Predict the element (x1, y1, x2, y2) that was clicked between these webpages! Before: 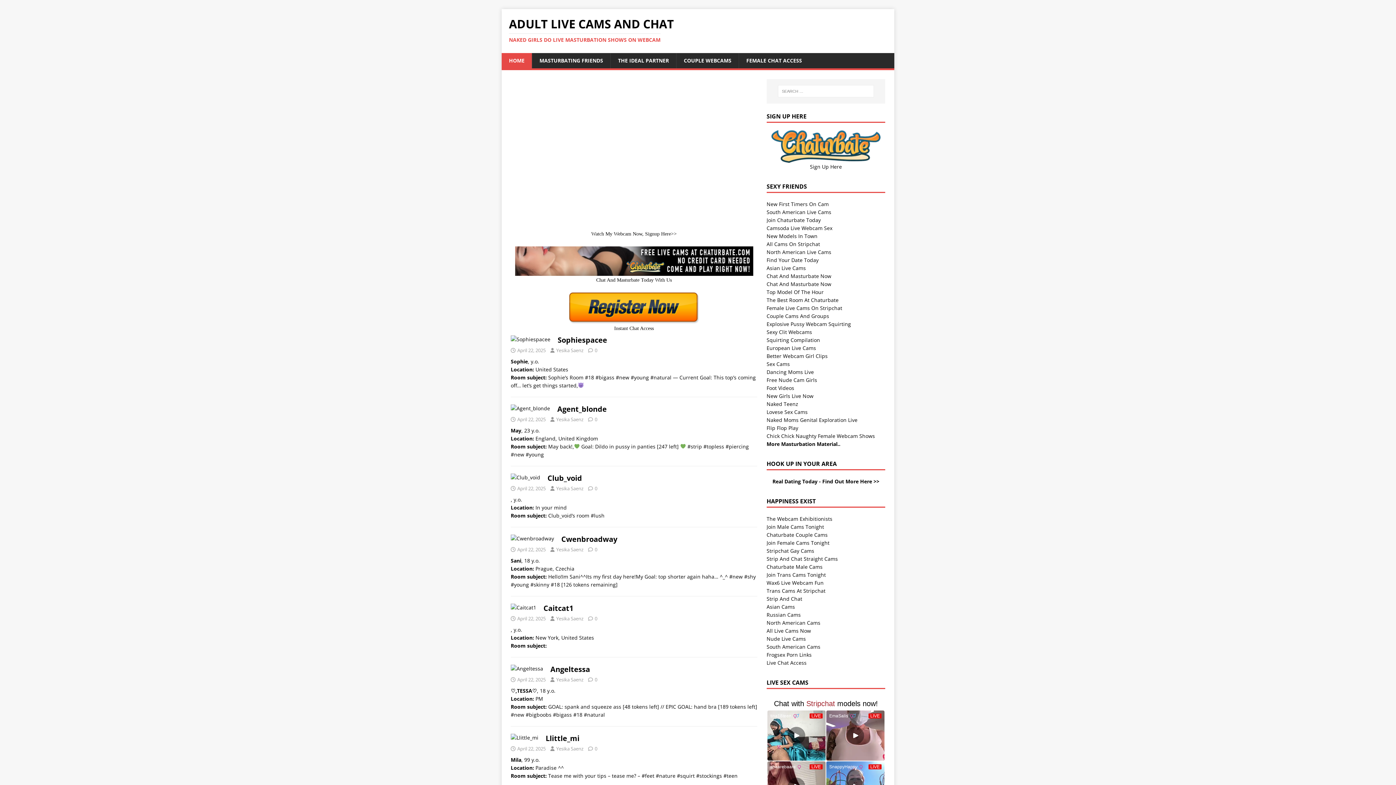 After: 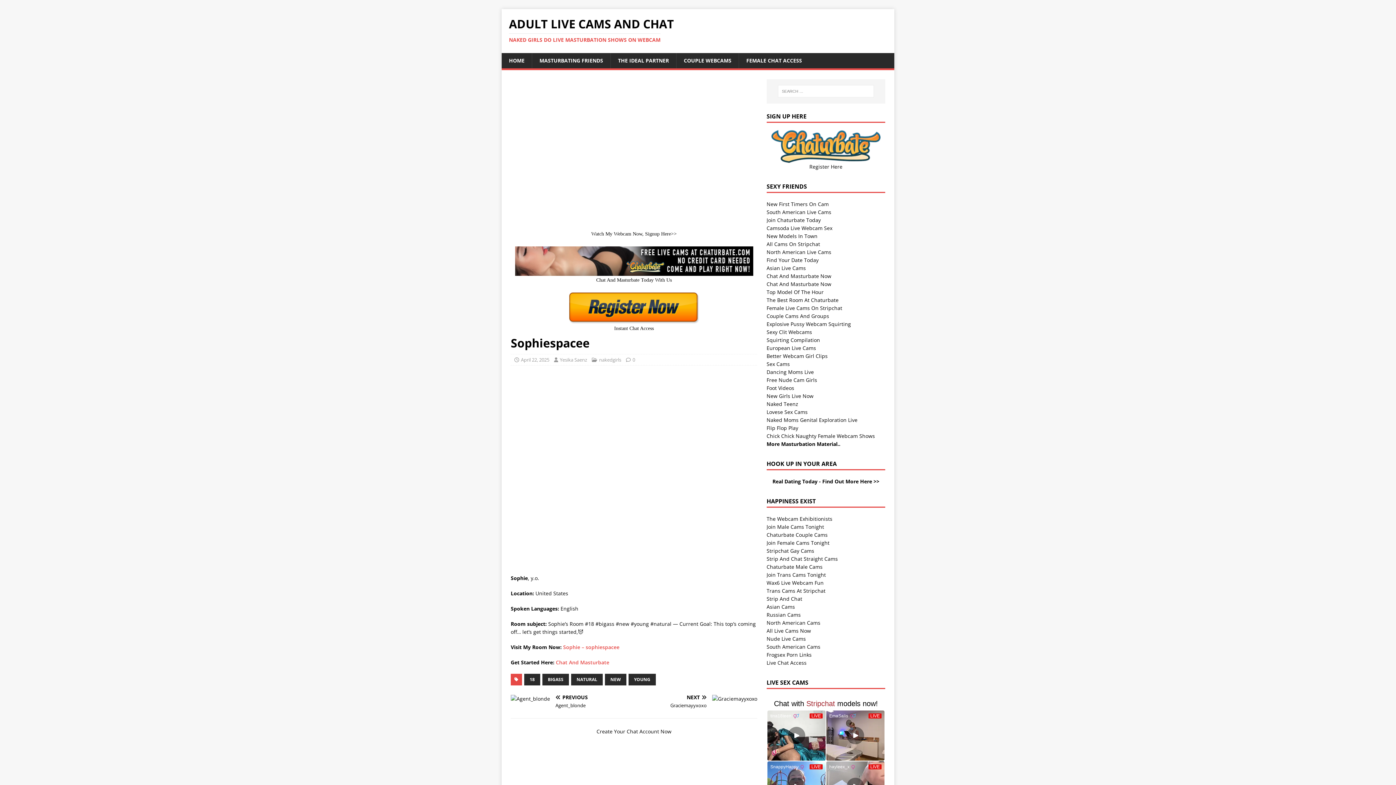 Action: bbox: (510, 335, 550, 342)